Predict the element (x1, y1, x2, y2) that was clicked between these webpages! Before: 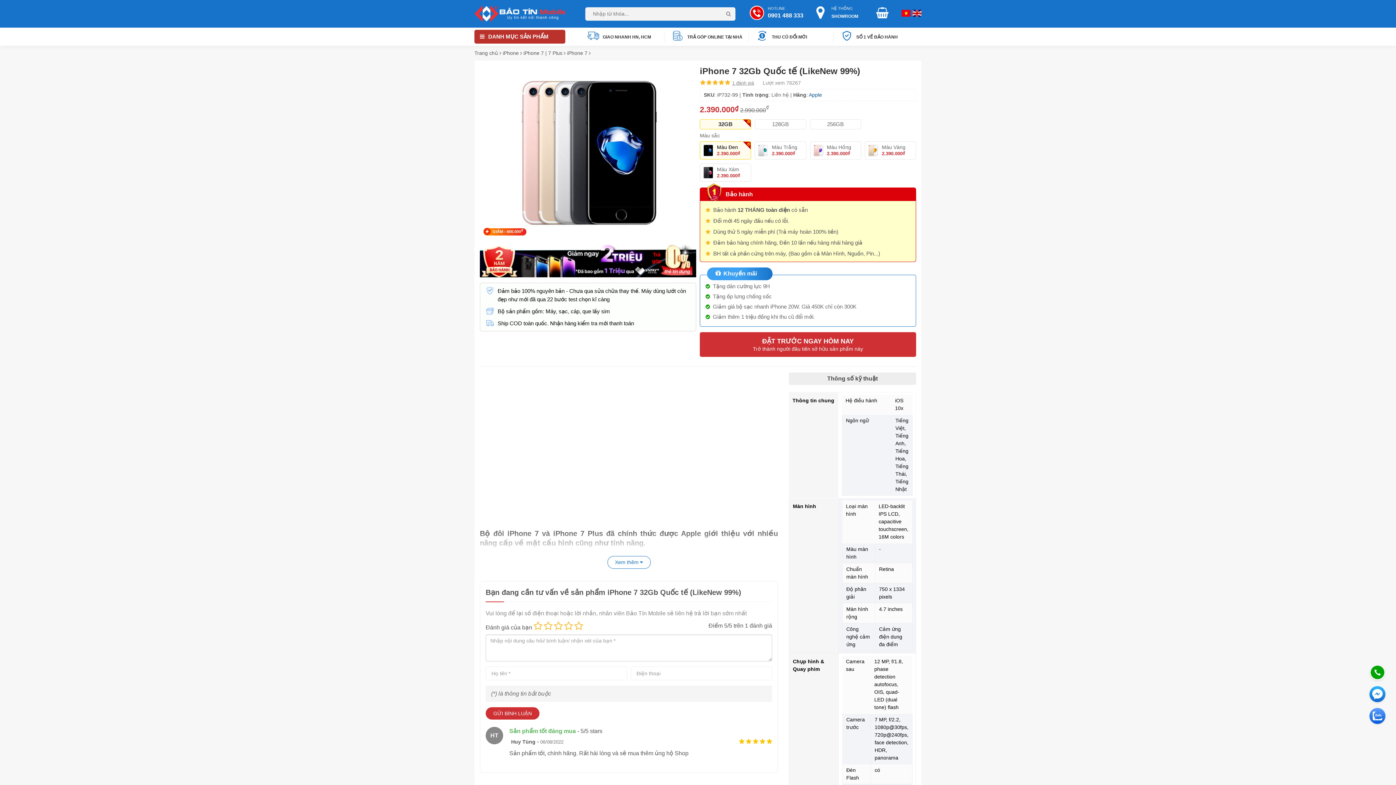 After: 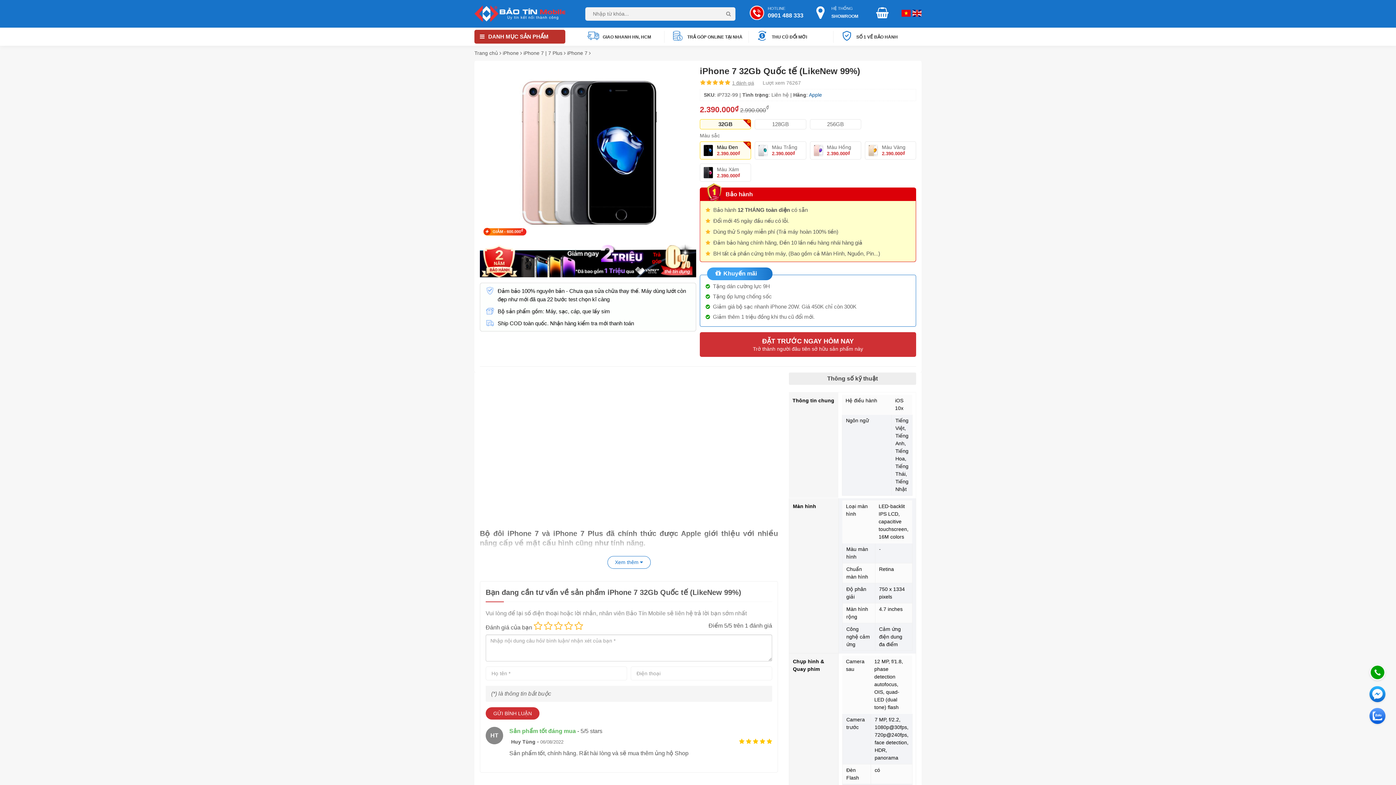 Action: bbox: (749, 6, 806, 20) label: HOTLINE
0901 488 333